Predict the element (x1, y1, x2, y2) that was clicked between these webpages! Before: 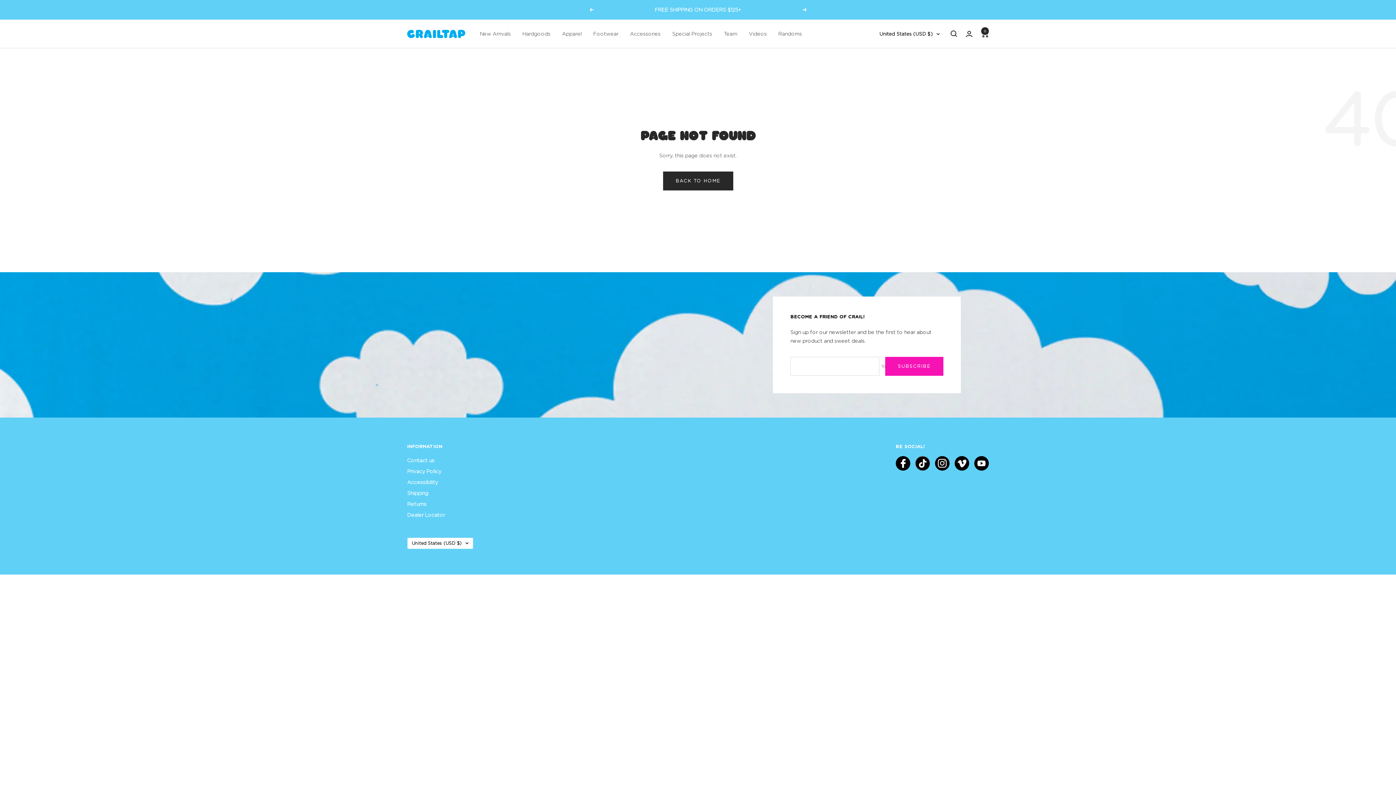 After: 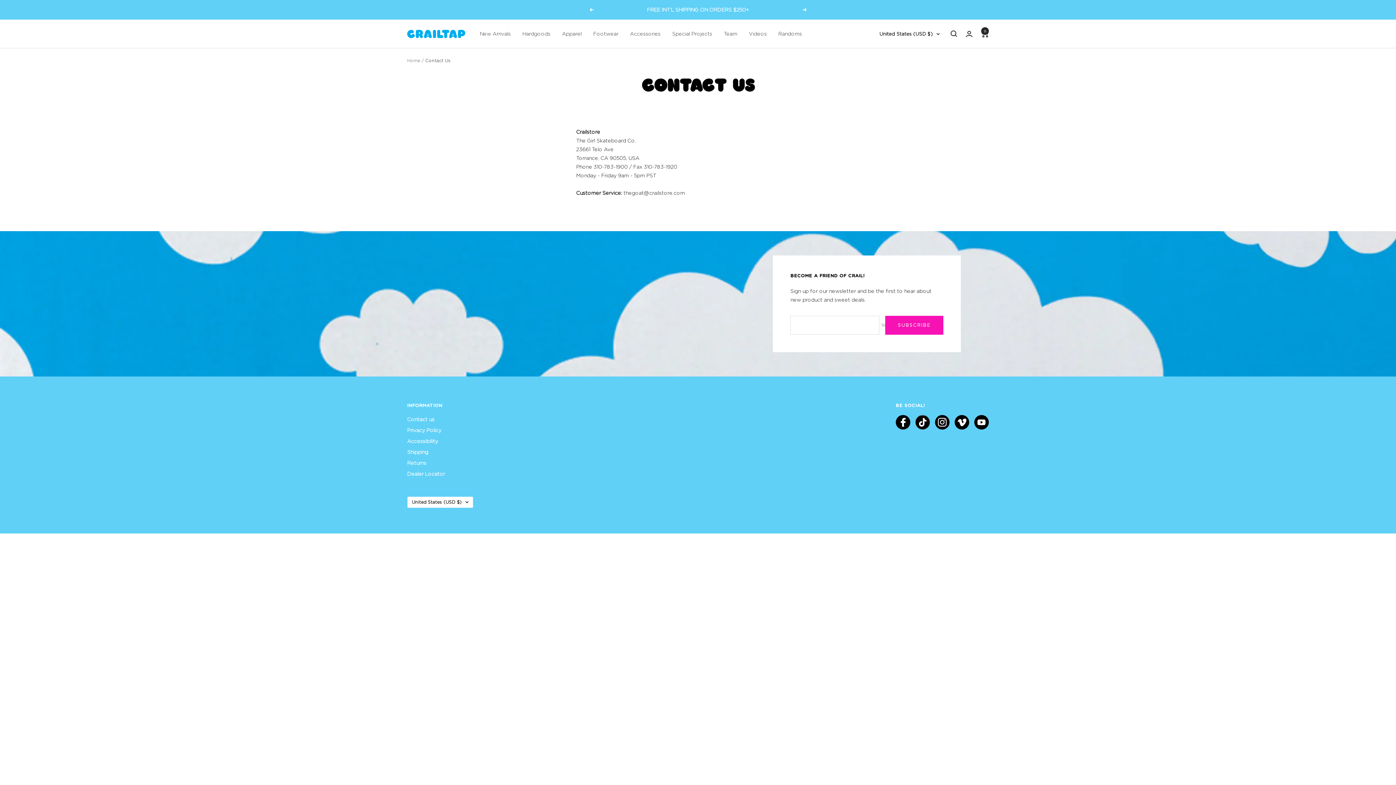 Action: bbox: (407, 456, 434, 465) label: Contact us